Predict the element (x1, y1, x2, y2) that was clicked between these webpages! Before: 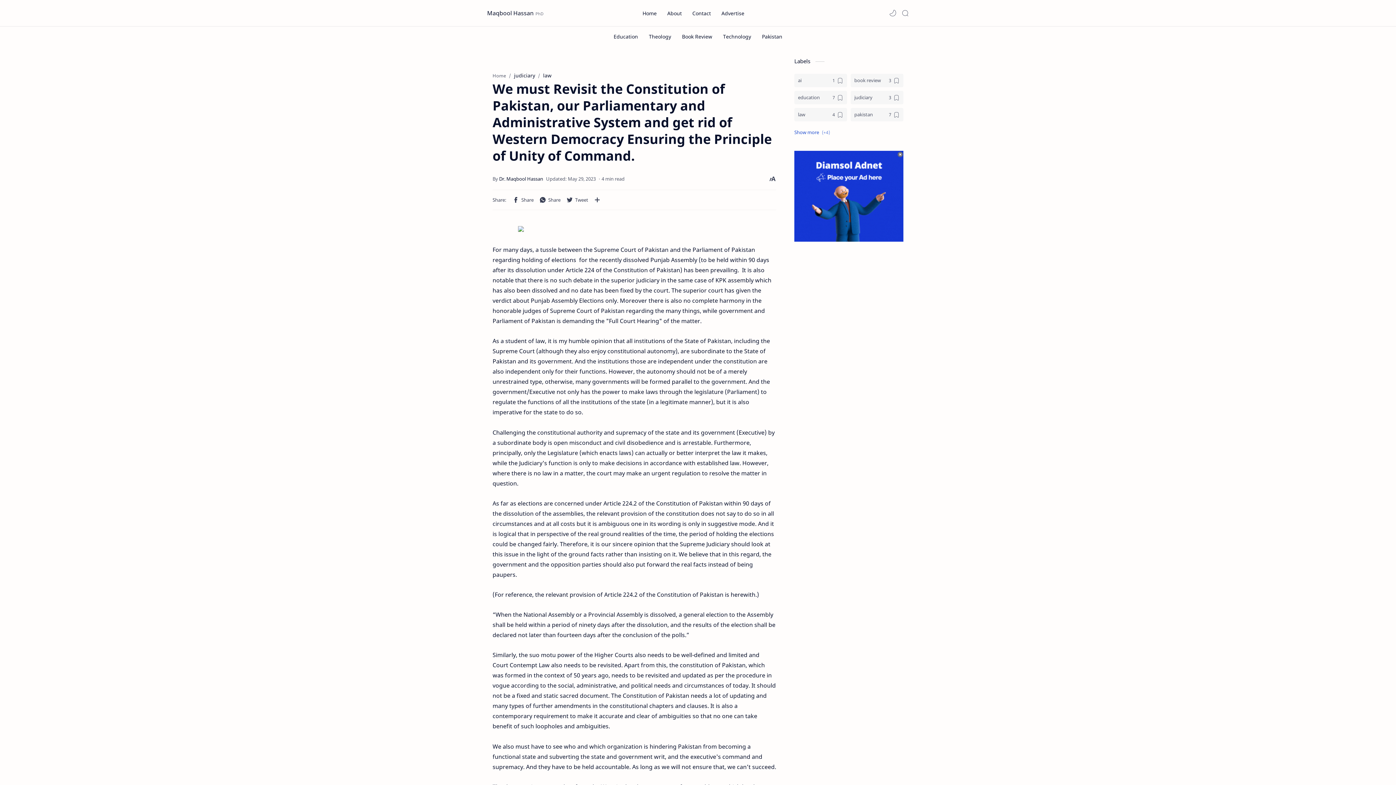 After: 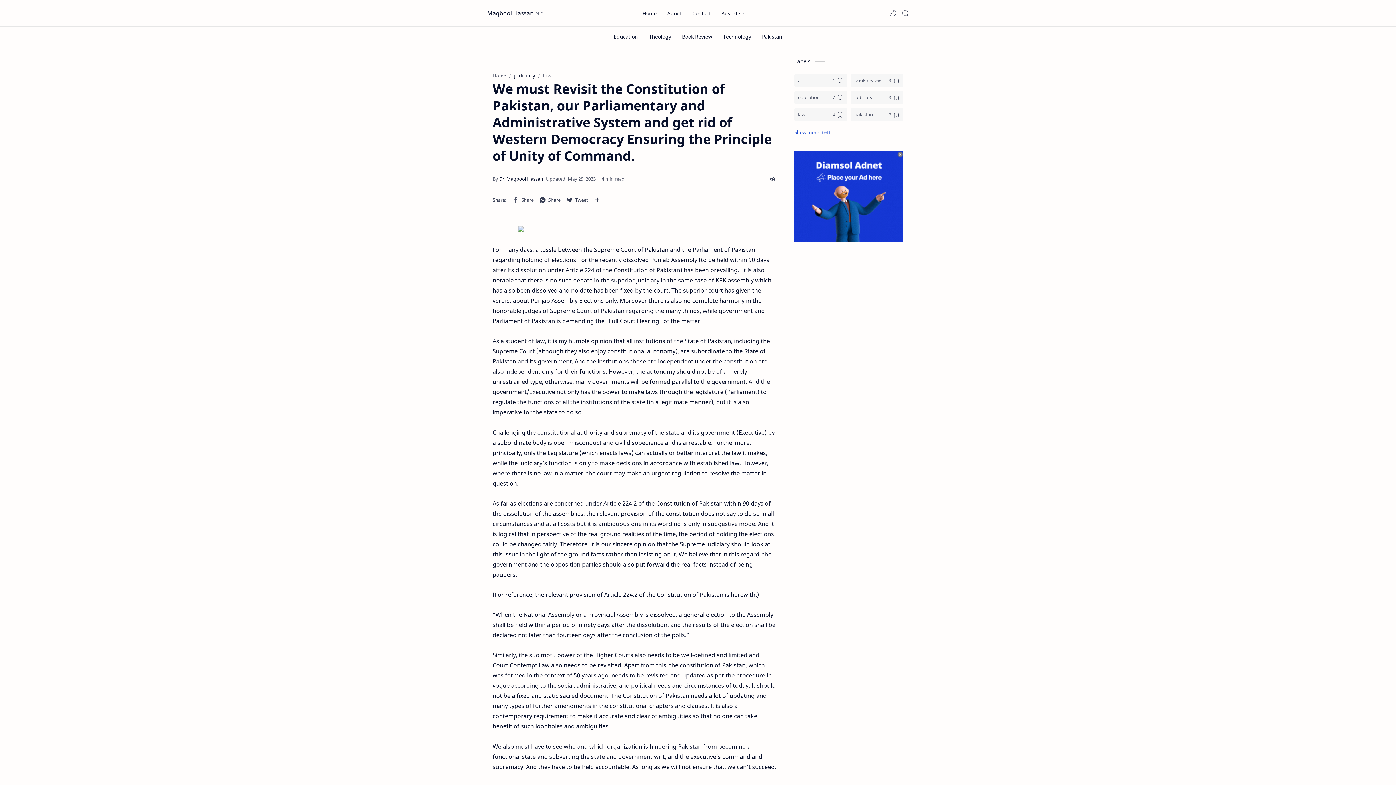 Action: bbox: (511, 196, 534, 203) label: Facebook